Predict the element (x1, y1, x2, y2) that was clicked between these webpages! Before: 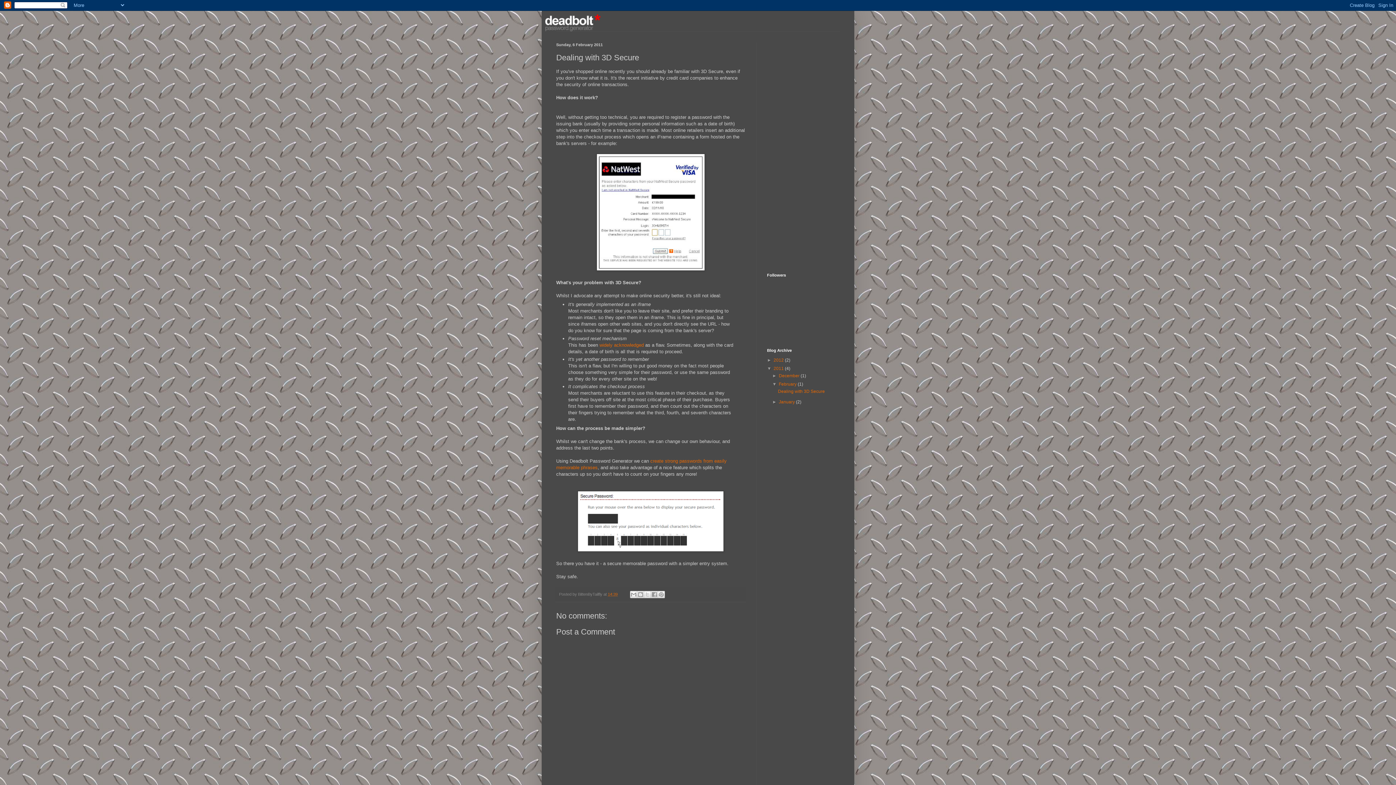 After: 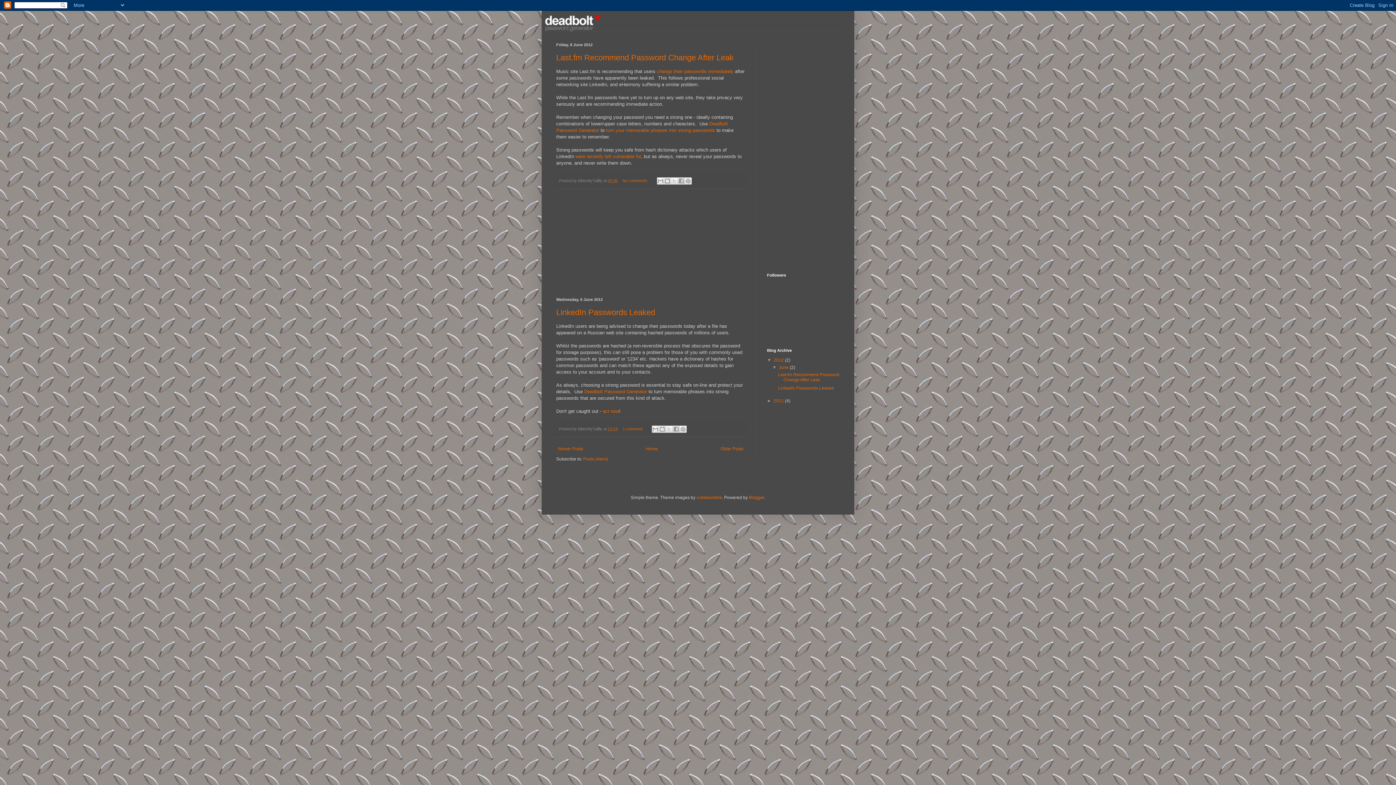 Action: bbox: (773, 357, 785, 362) label: 2012 